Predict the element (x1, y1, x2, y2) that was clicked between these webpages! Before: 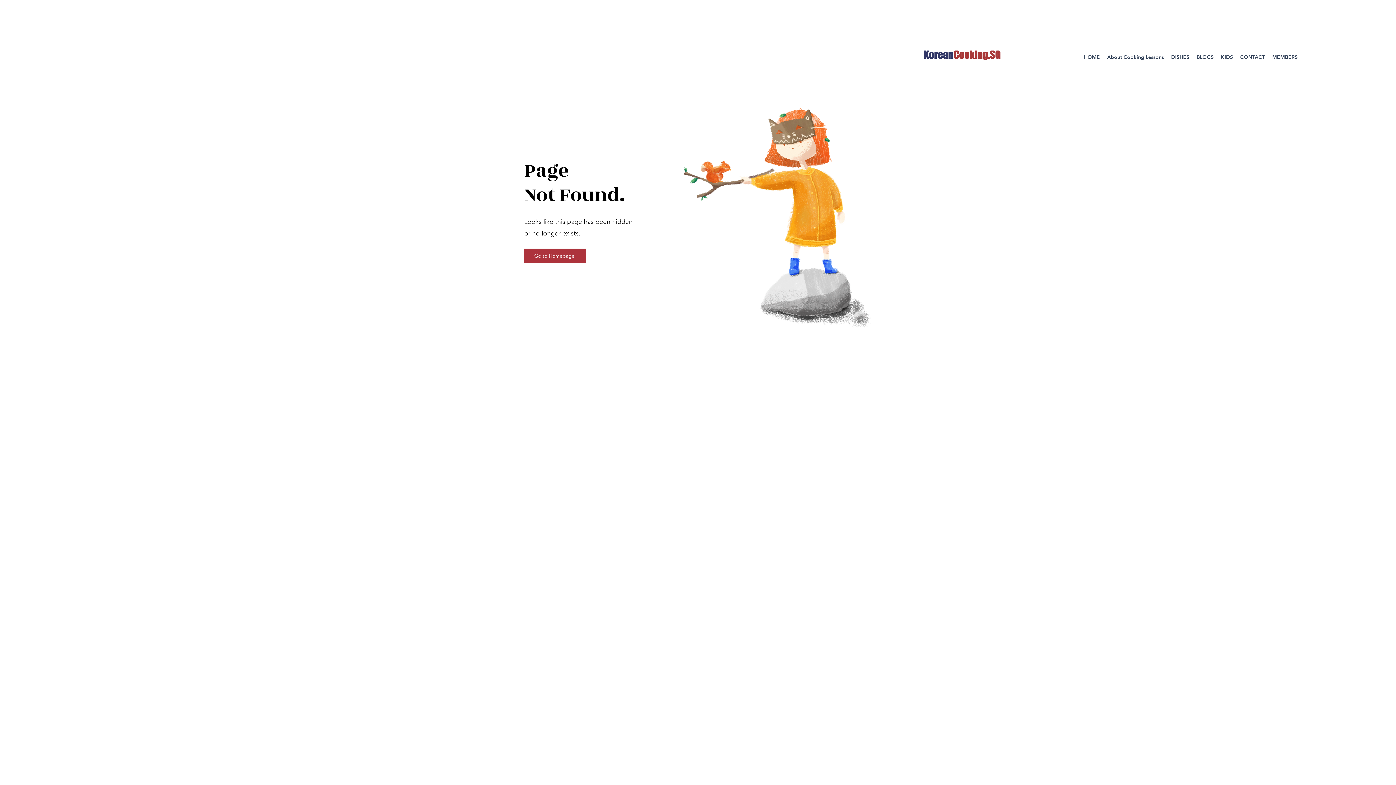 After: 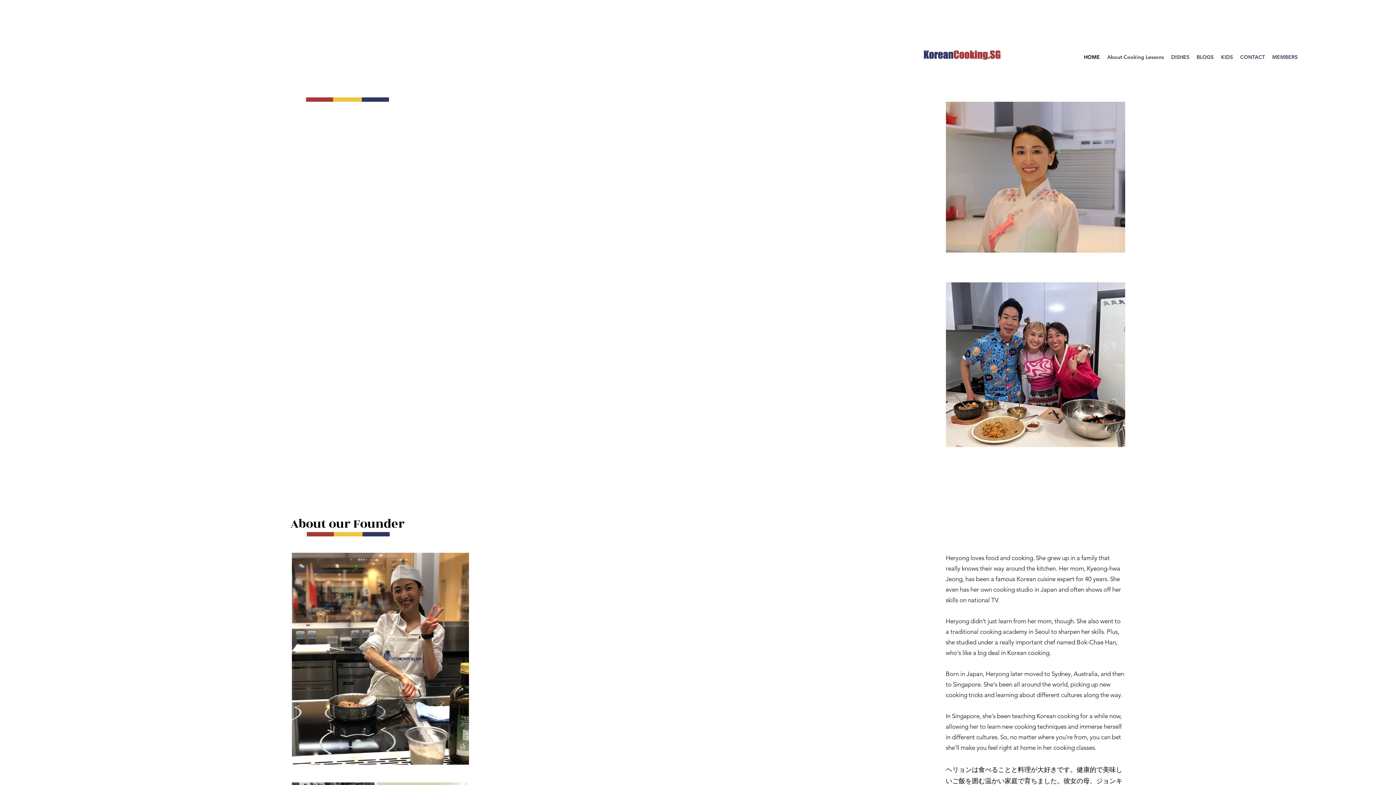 Action: label: DISHES bbox: (1167, 51, 1193, 62)